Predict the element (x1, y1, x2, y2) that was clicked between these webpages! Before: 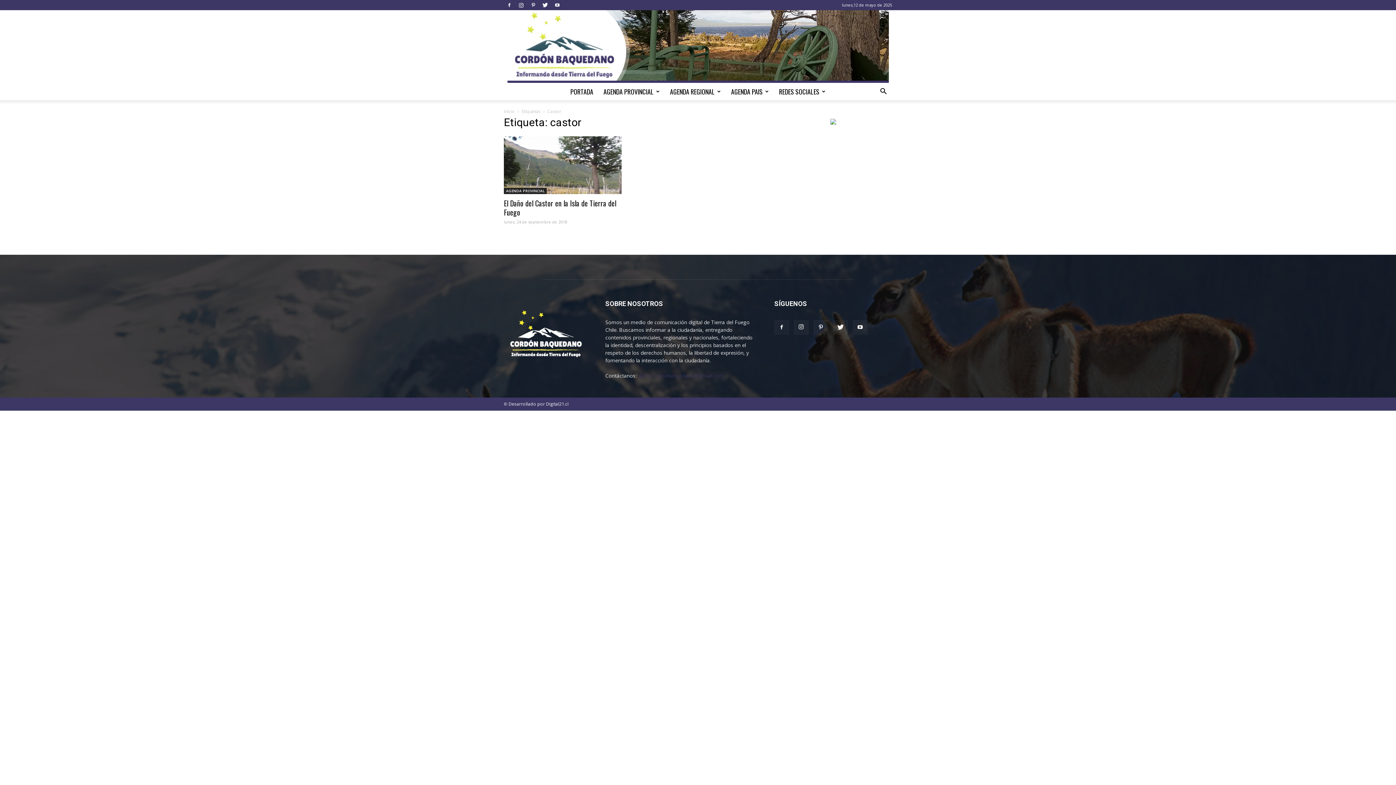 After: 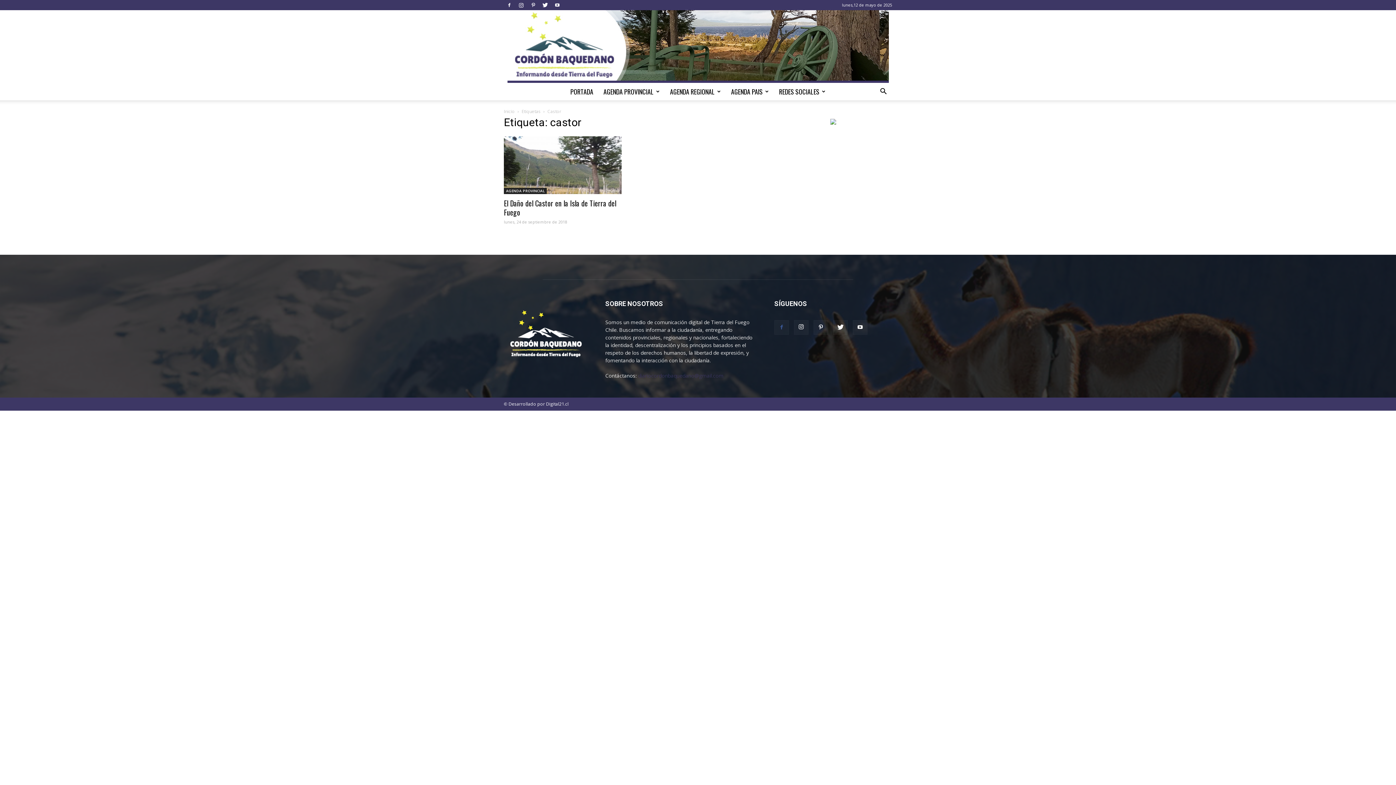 Action: bbox: (774, 320, 789, 334)